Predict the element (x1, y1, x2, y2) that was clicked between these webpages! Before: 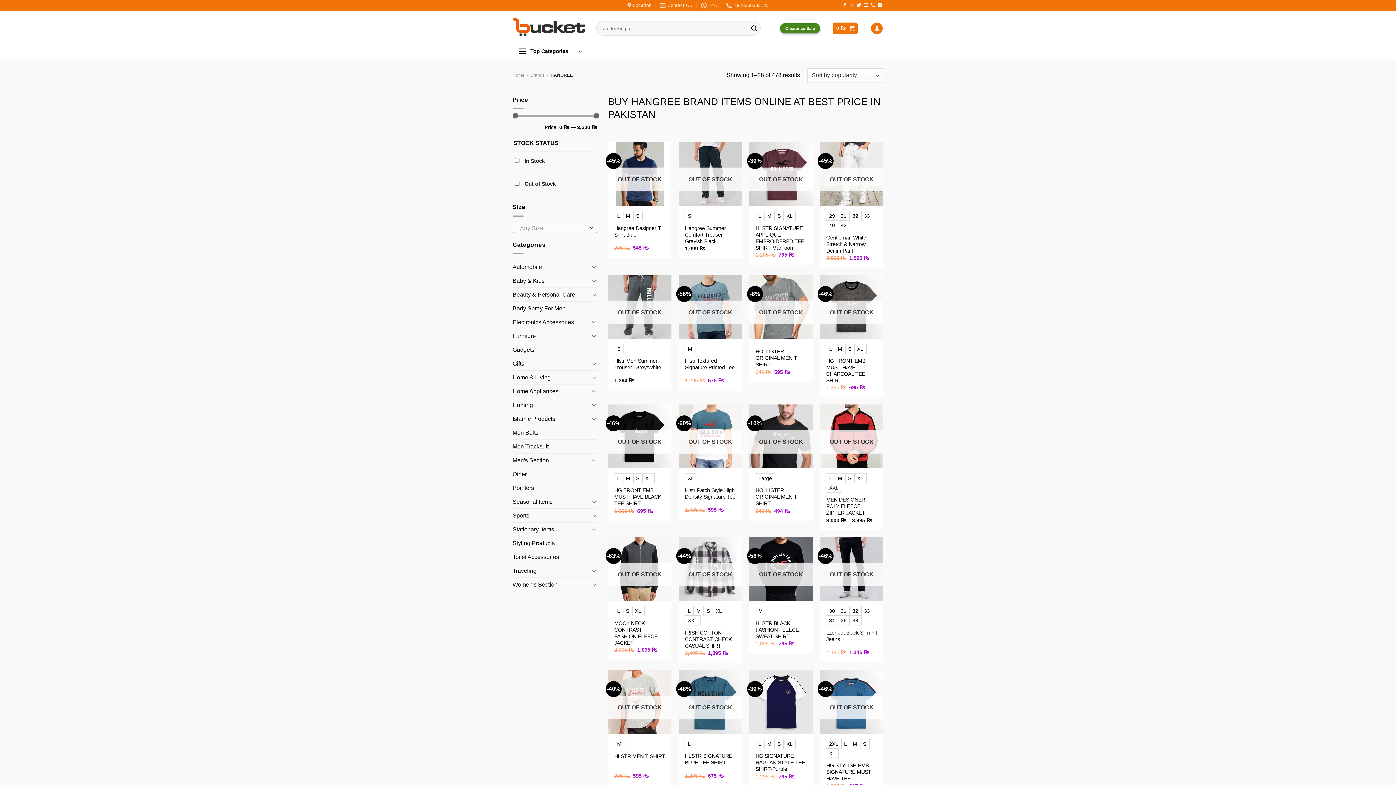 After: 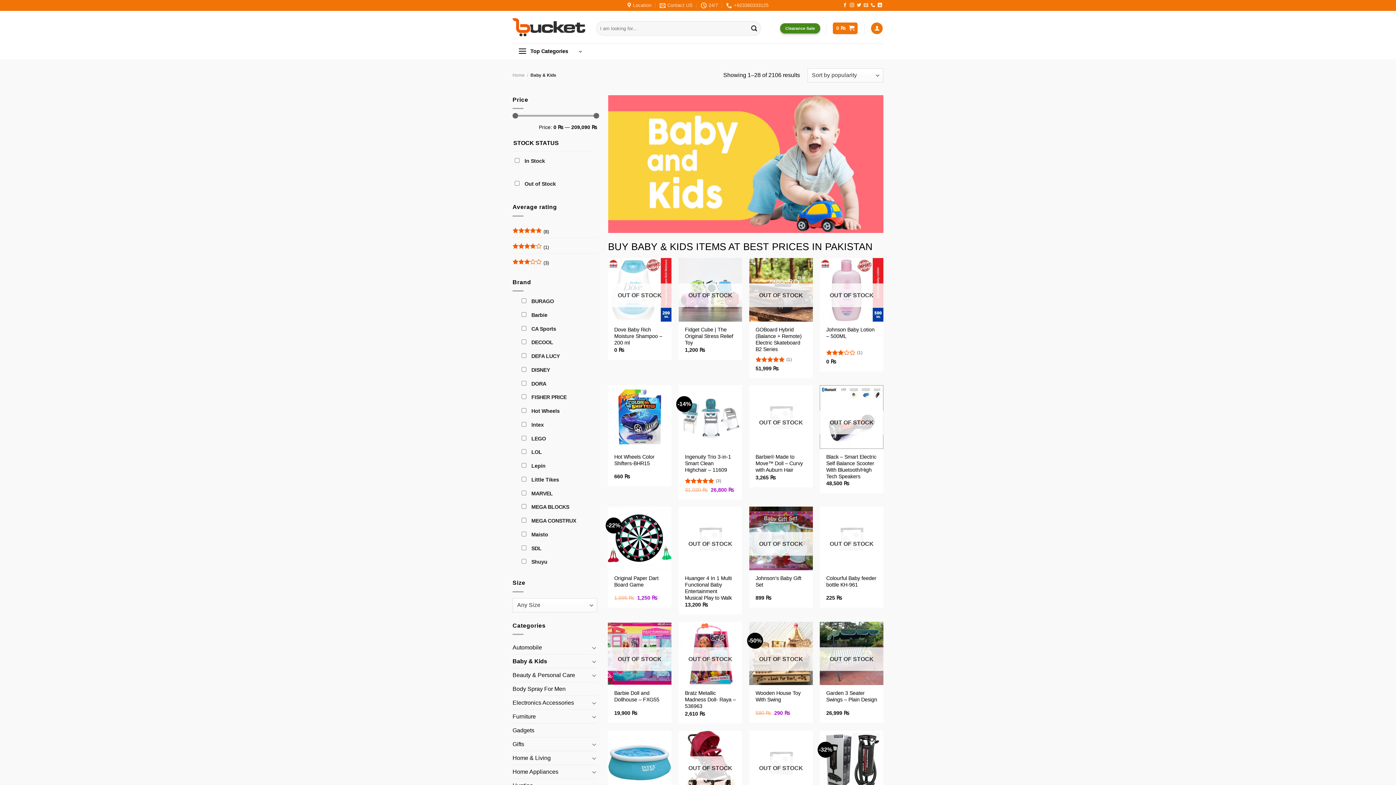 Action: label: Baby & Kids bbox: (512, 274, 589, 287)